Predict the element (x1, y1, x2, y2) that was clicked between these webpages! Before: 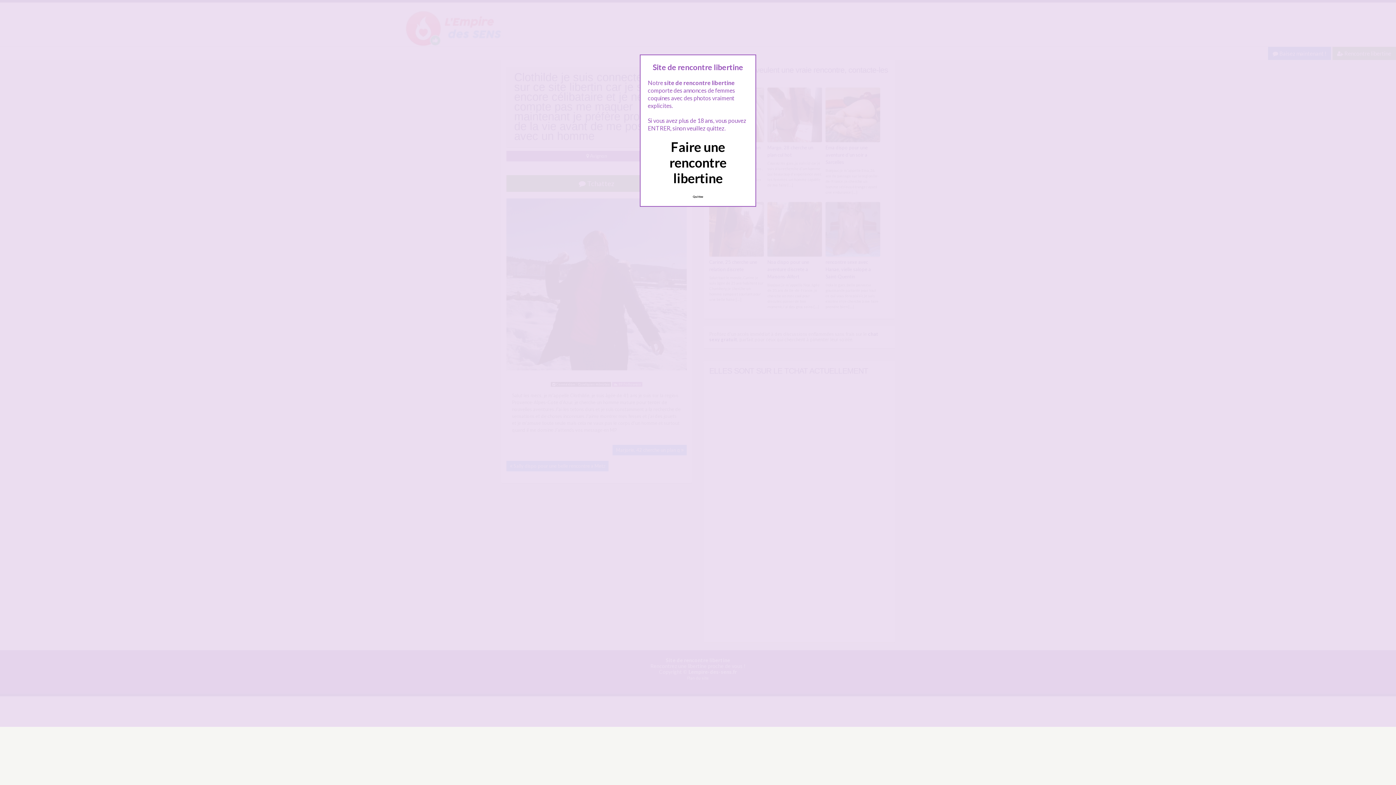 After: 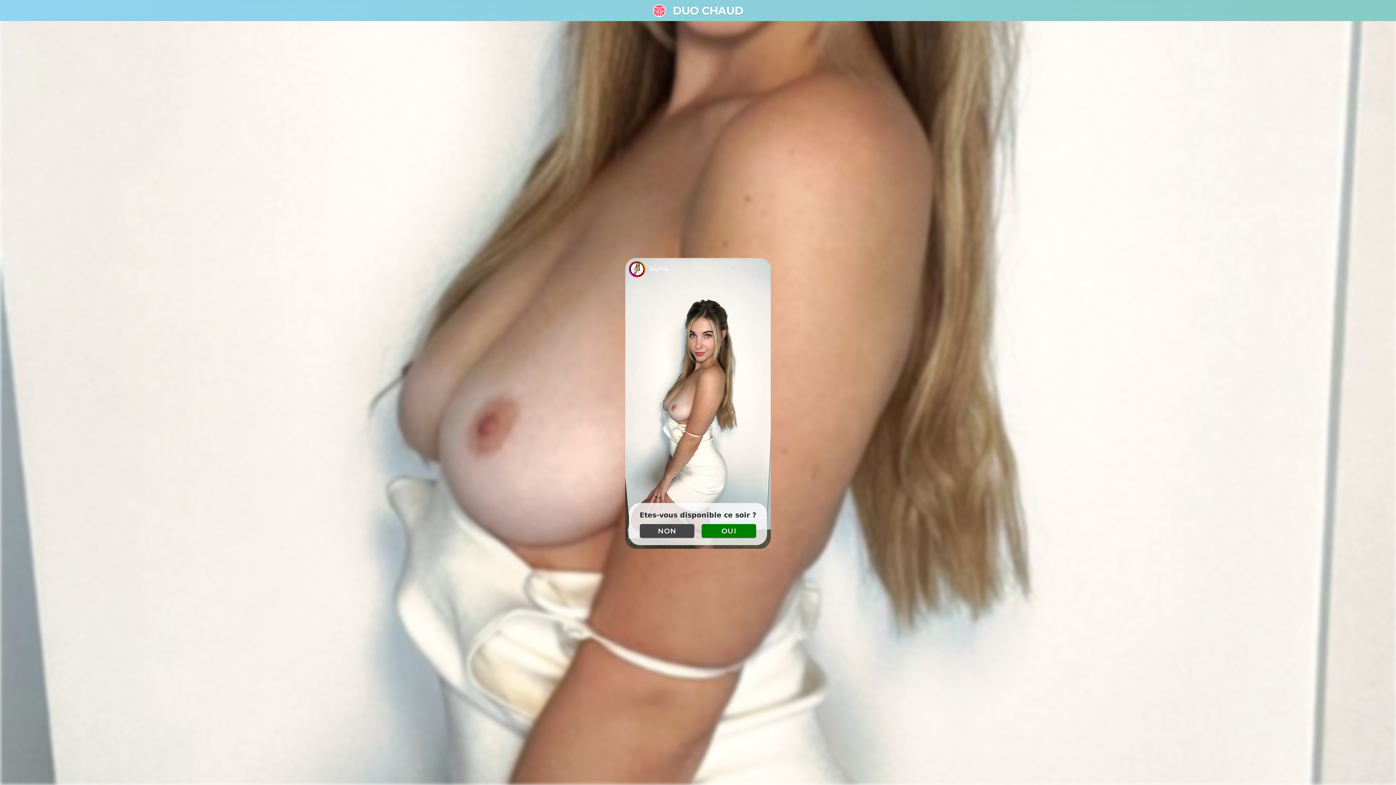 Action: bbox: (689, 191, 707, 202) label: Quittez